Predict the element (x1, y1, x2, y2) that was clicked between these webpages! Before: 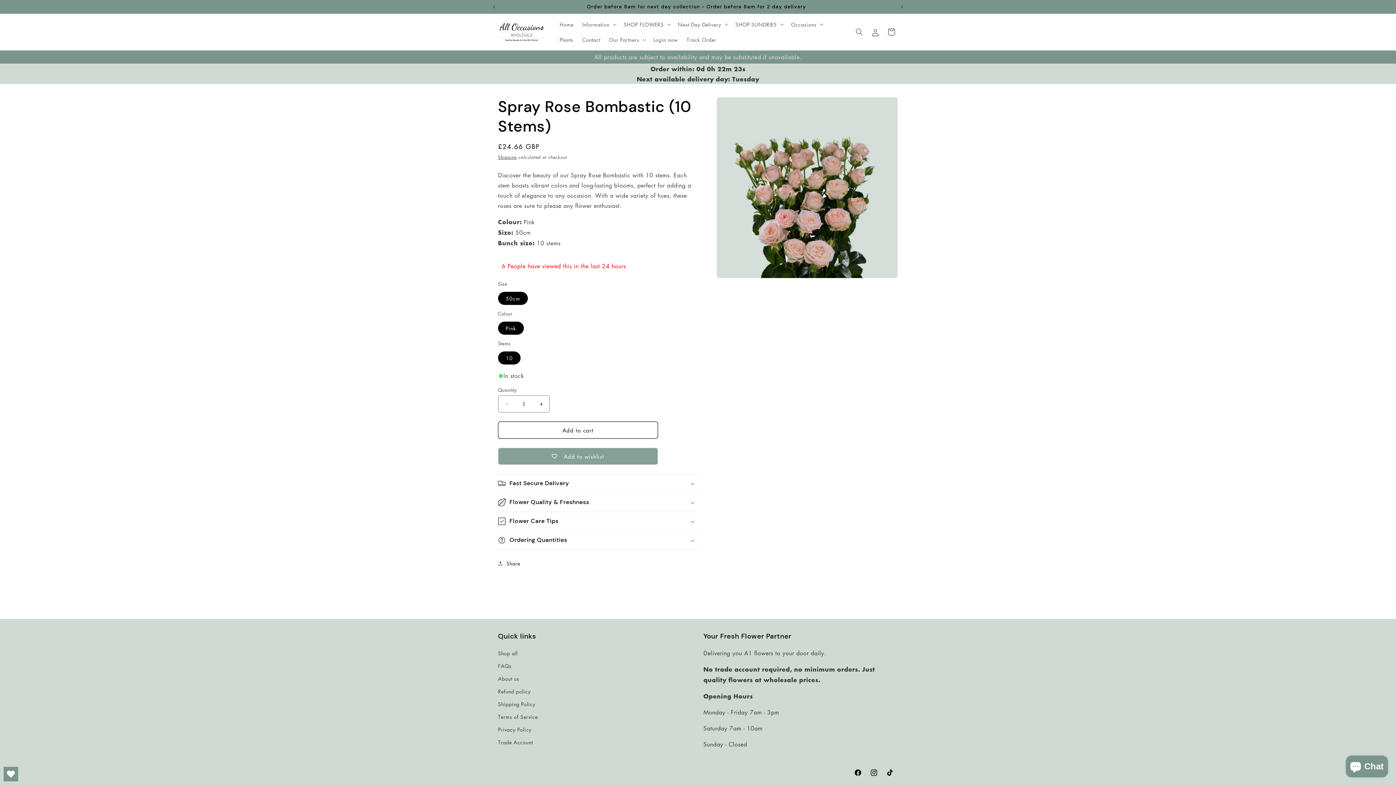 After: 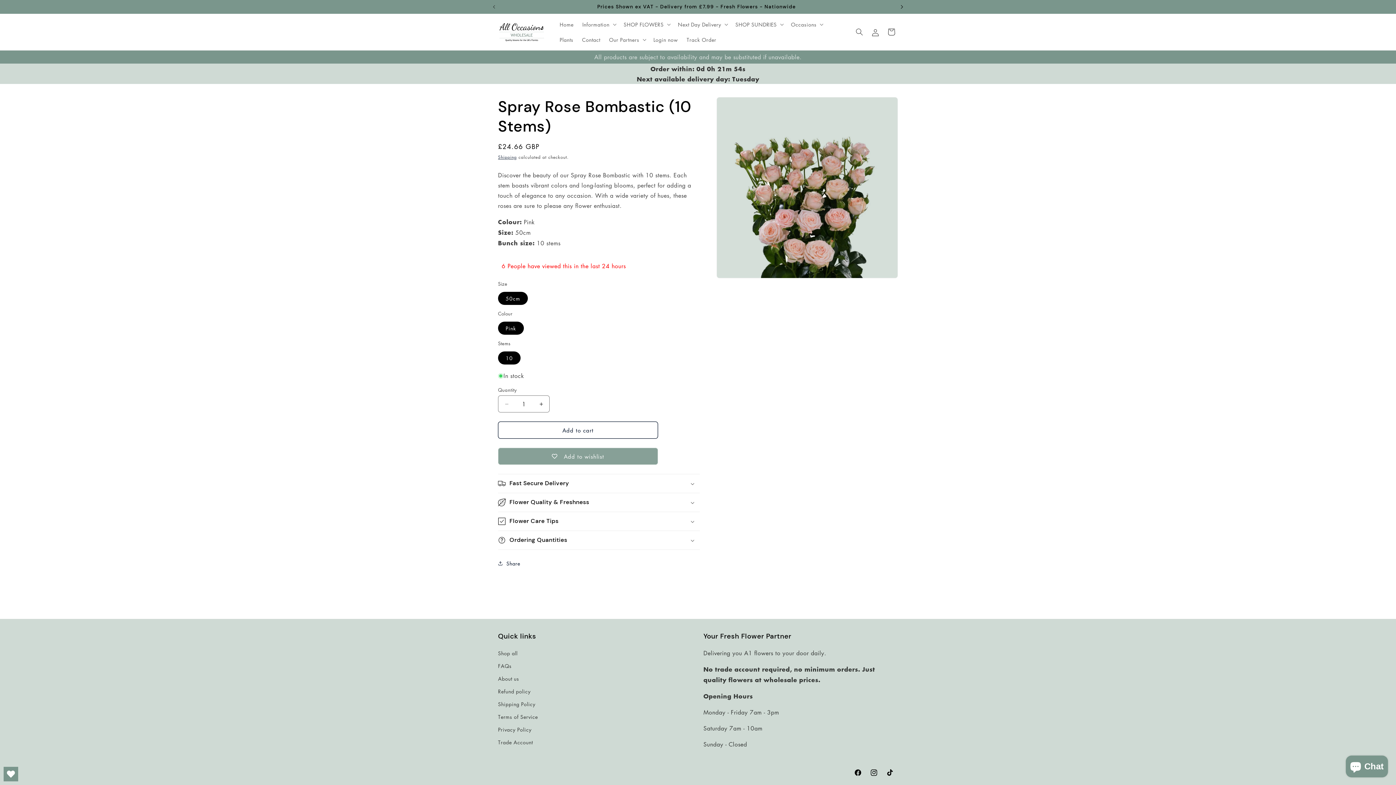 Action: label: Next announcement bbox: (894, 0, 910, 13)